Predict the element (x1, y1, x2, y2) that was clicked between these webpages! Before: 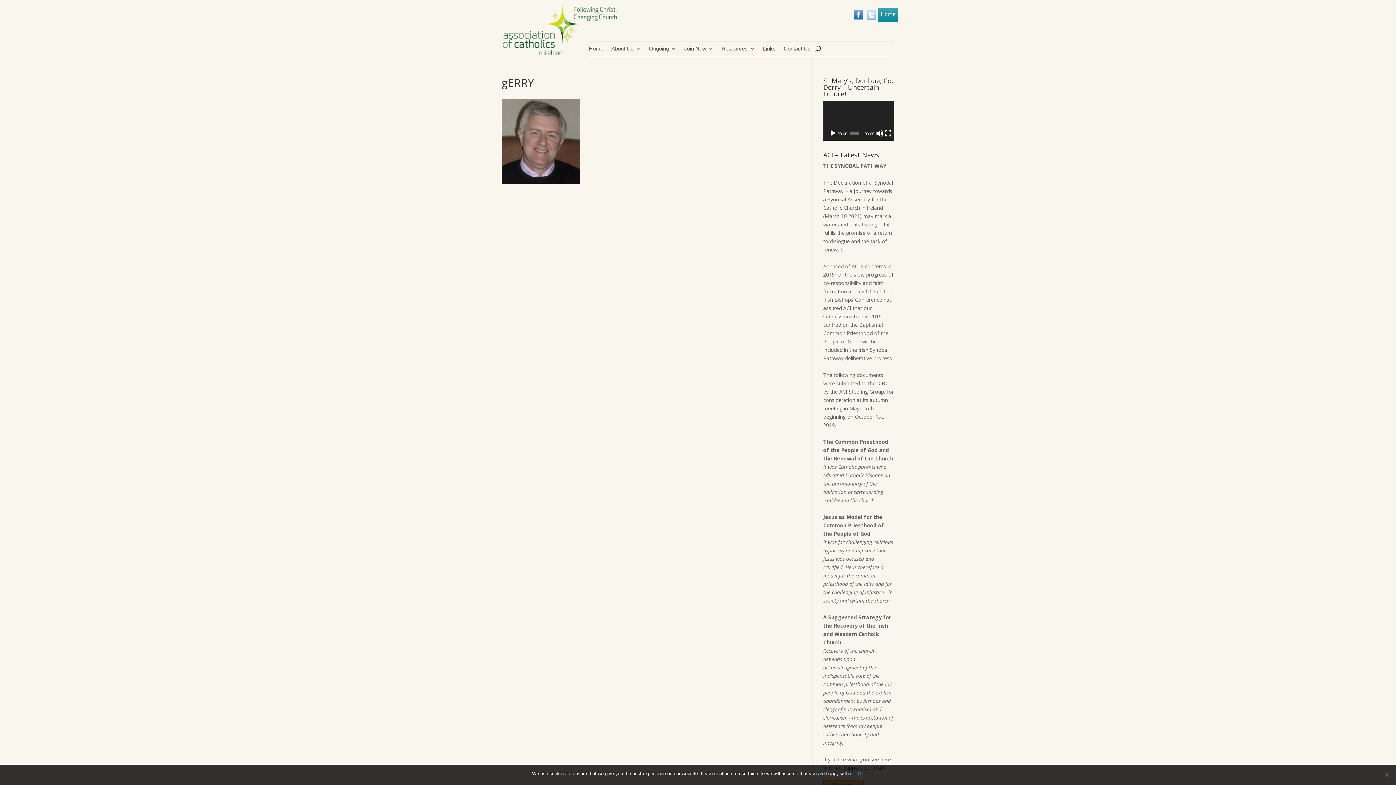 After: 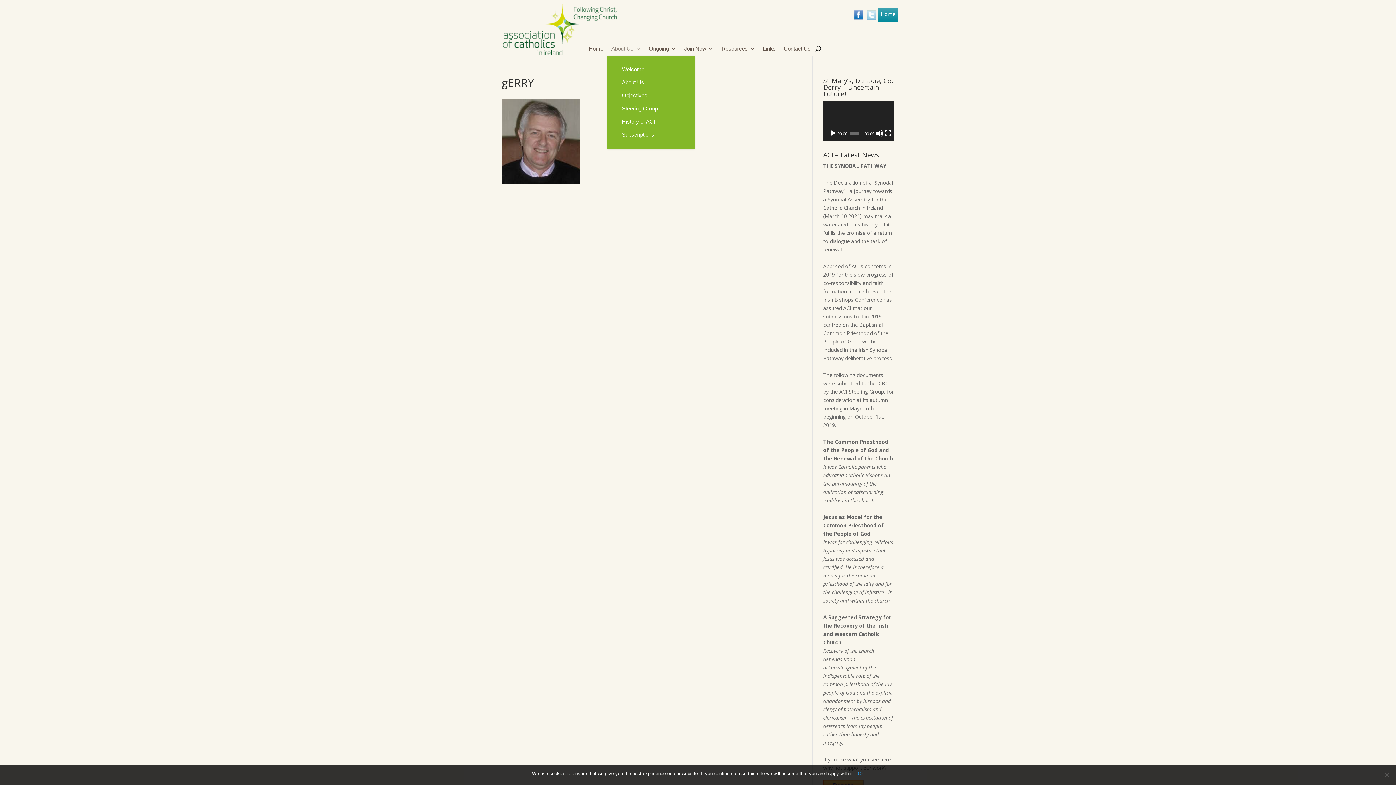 Action: label: About Us bbox: (611, 44, 641, 56)